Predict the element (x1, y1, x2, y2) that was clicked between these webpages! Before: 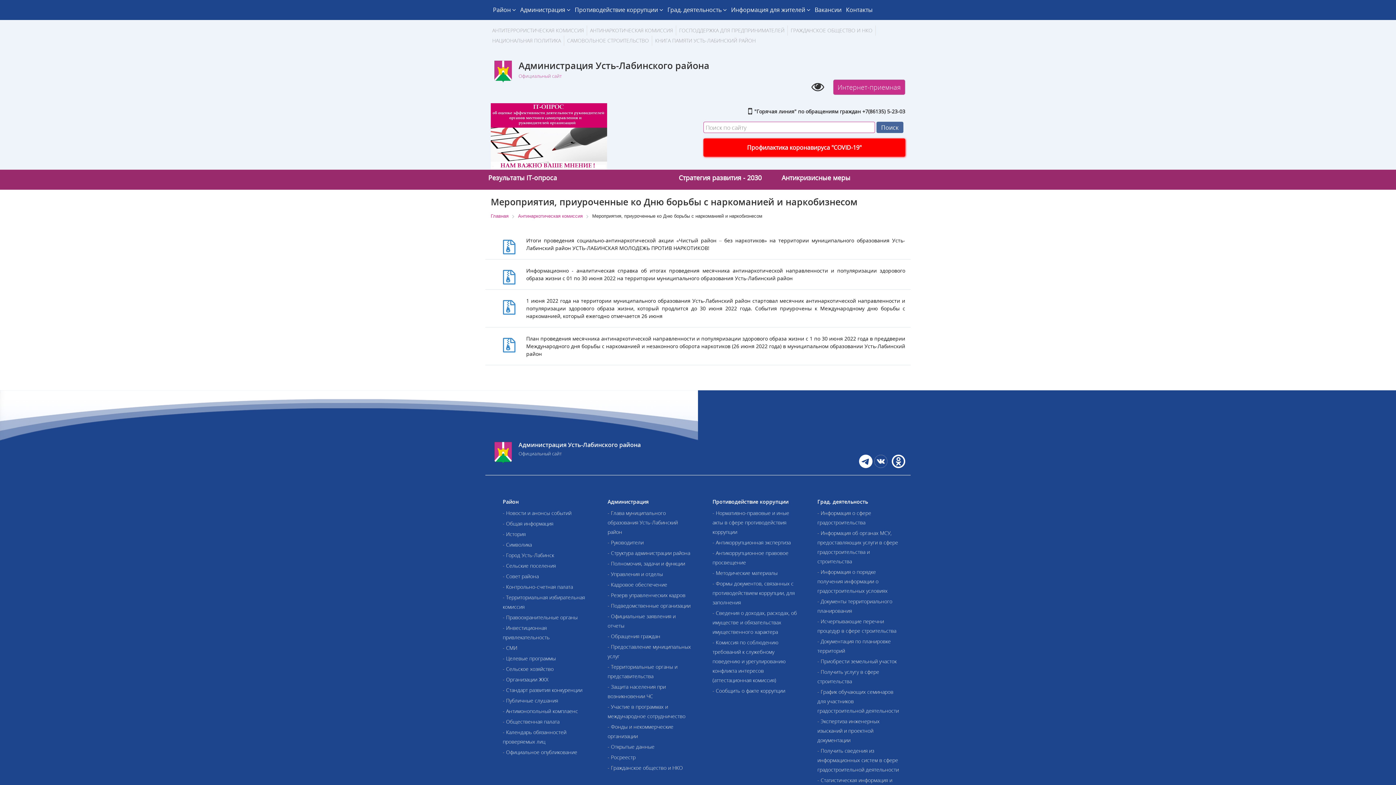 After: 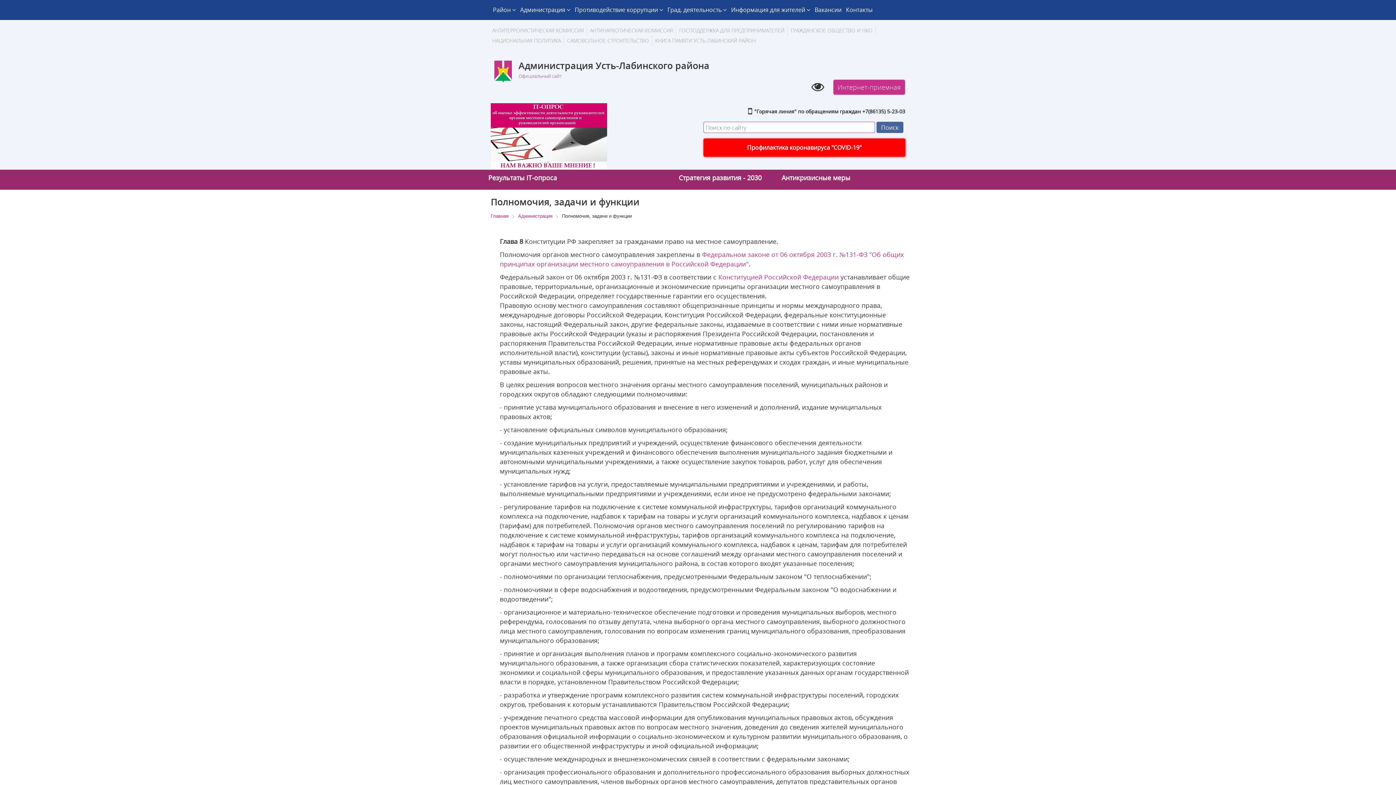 Action: bbox: (607, 560, 685, 567) label: - Полномочия, задачи и функции